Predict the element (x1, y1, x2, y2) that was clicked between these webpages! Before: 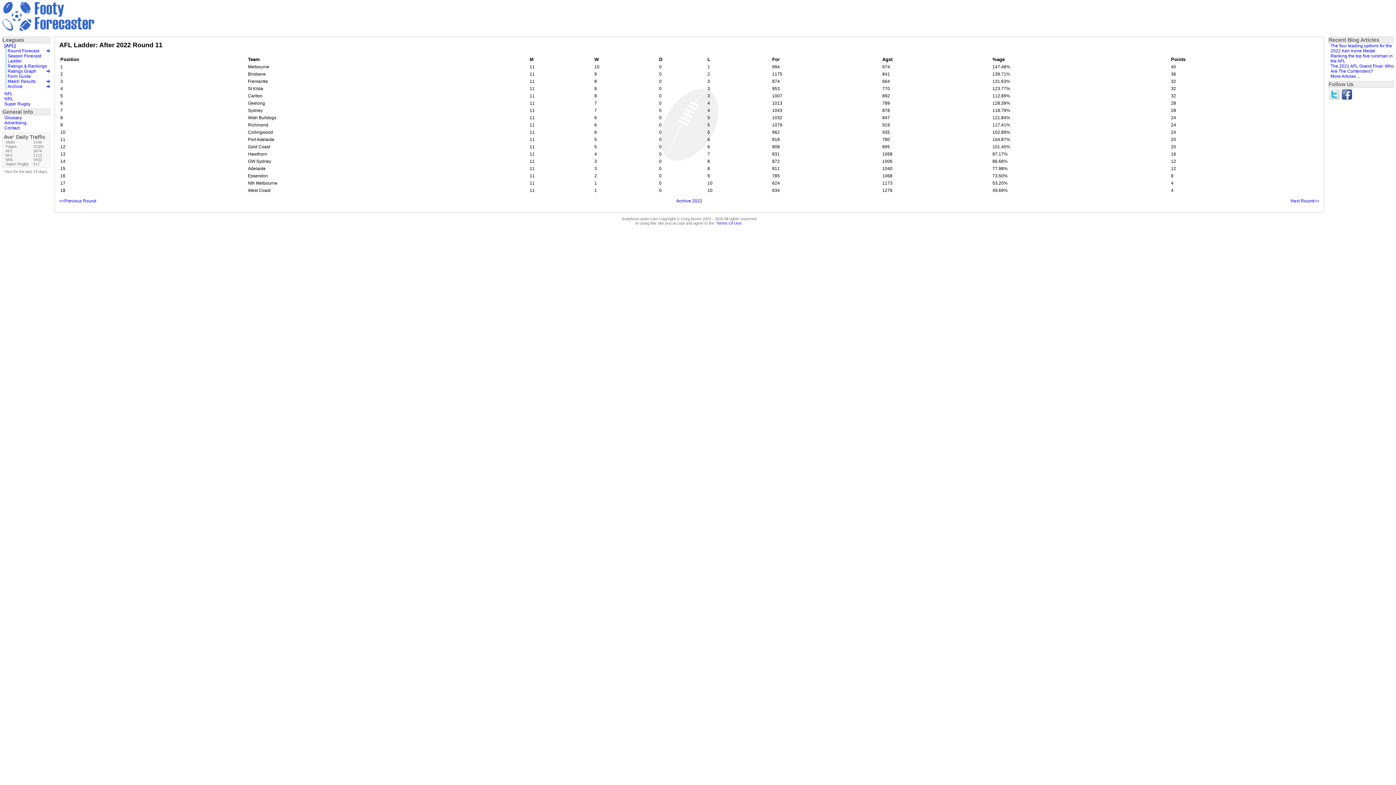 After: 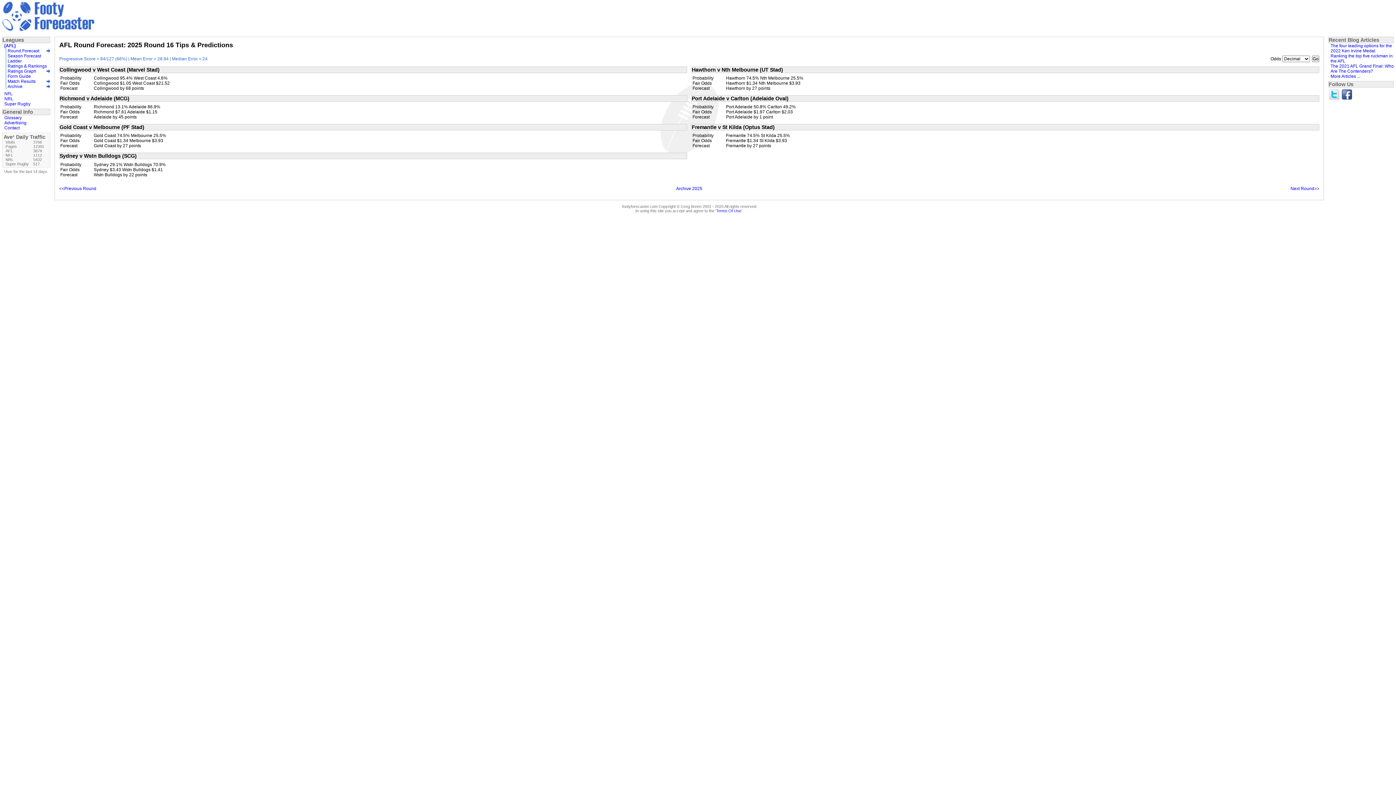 Action: label: [AFL] bbox: (2, 43, 50, 48)